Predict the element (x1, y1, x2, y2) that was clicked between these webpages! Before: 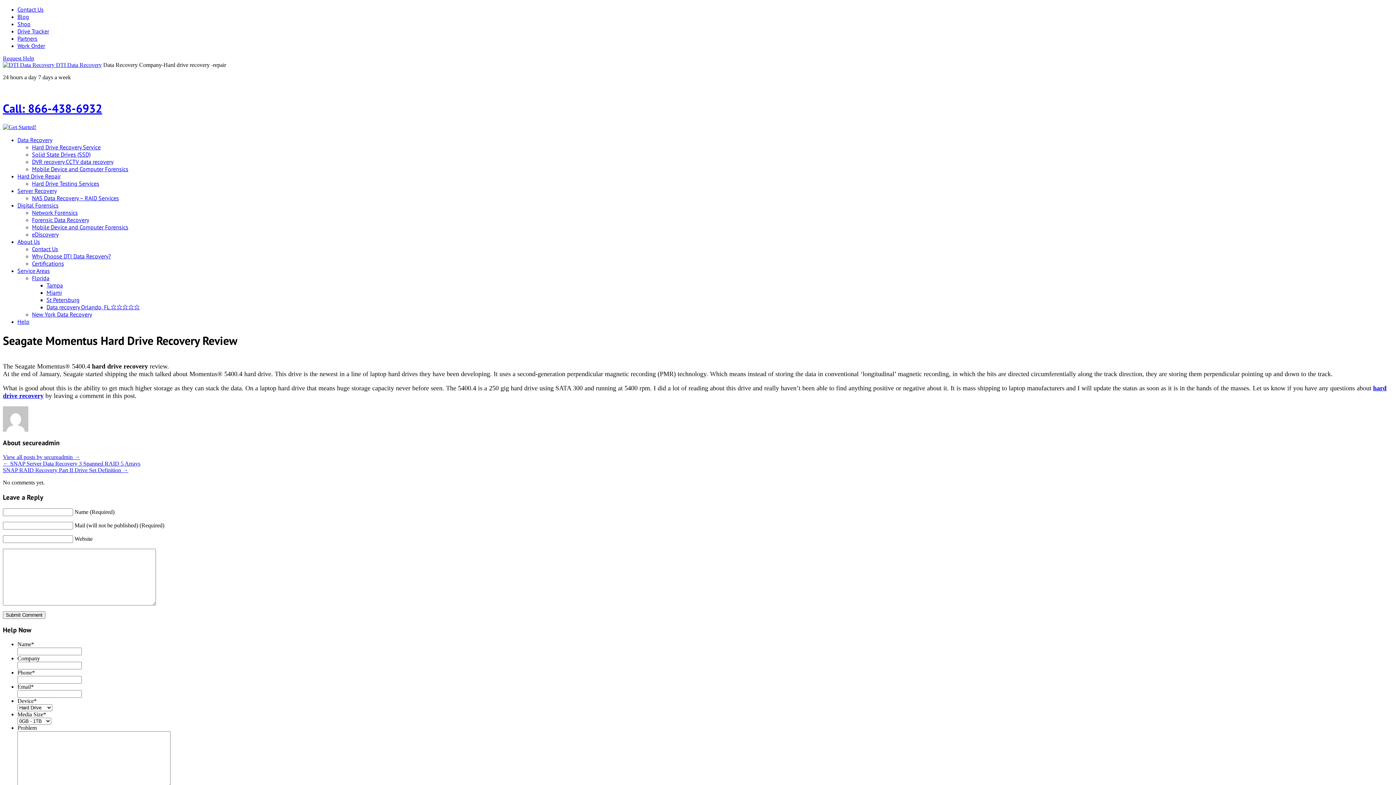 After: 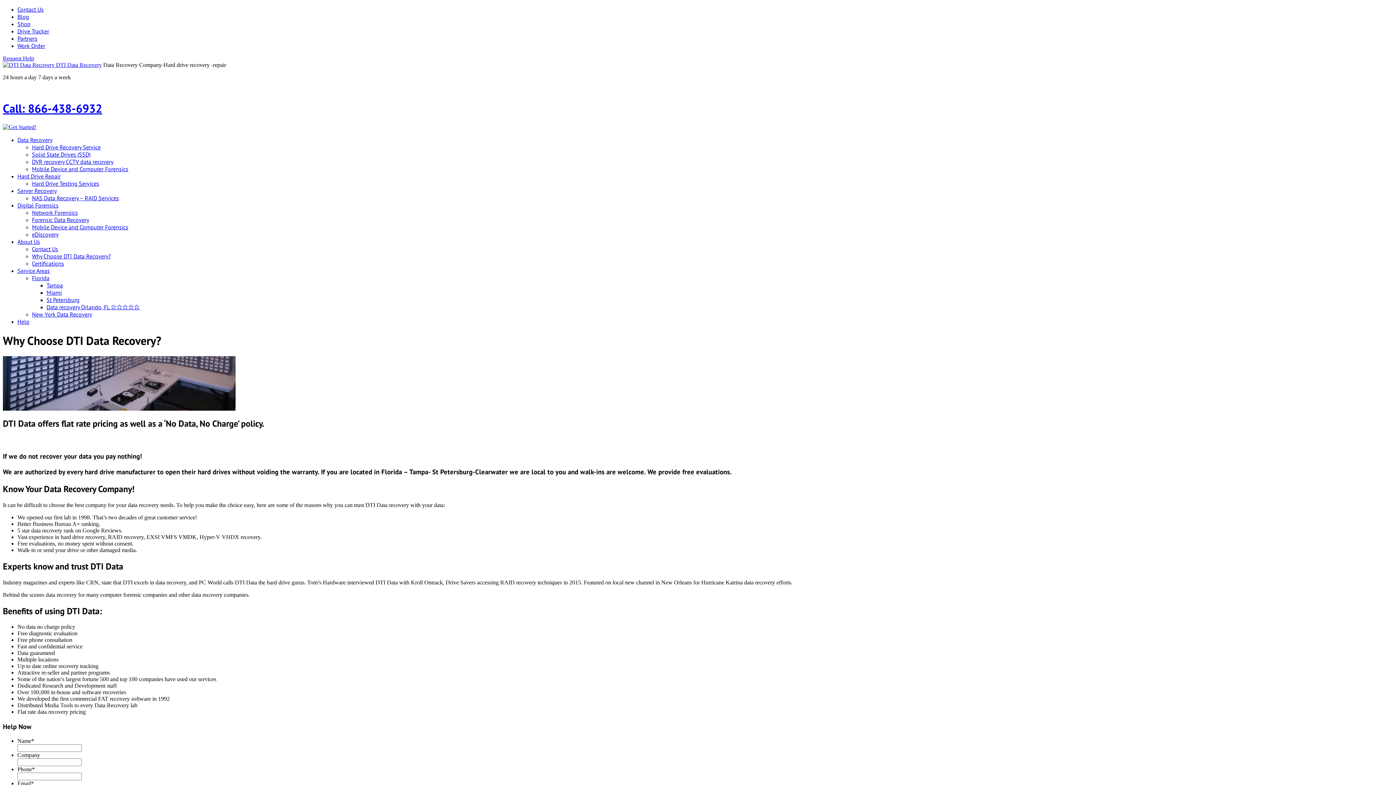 Action: label: Why Choose DTI Data Recovery? bbox: (32, 252, 110, 259)